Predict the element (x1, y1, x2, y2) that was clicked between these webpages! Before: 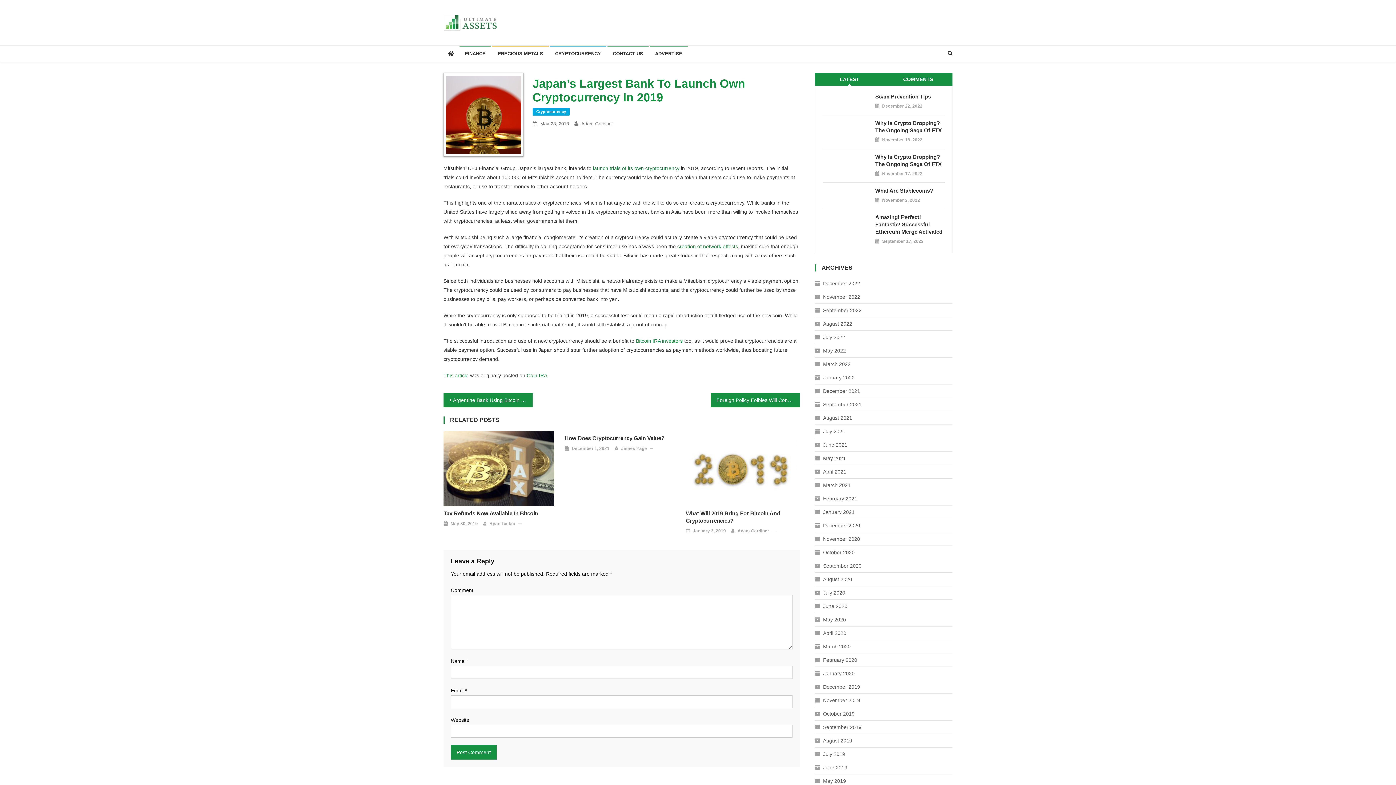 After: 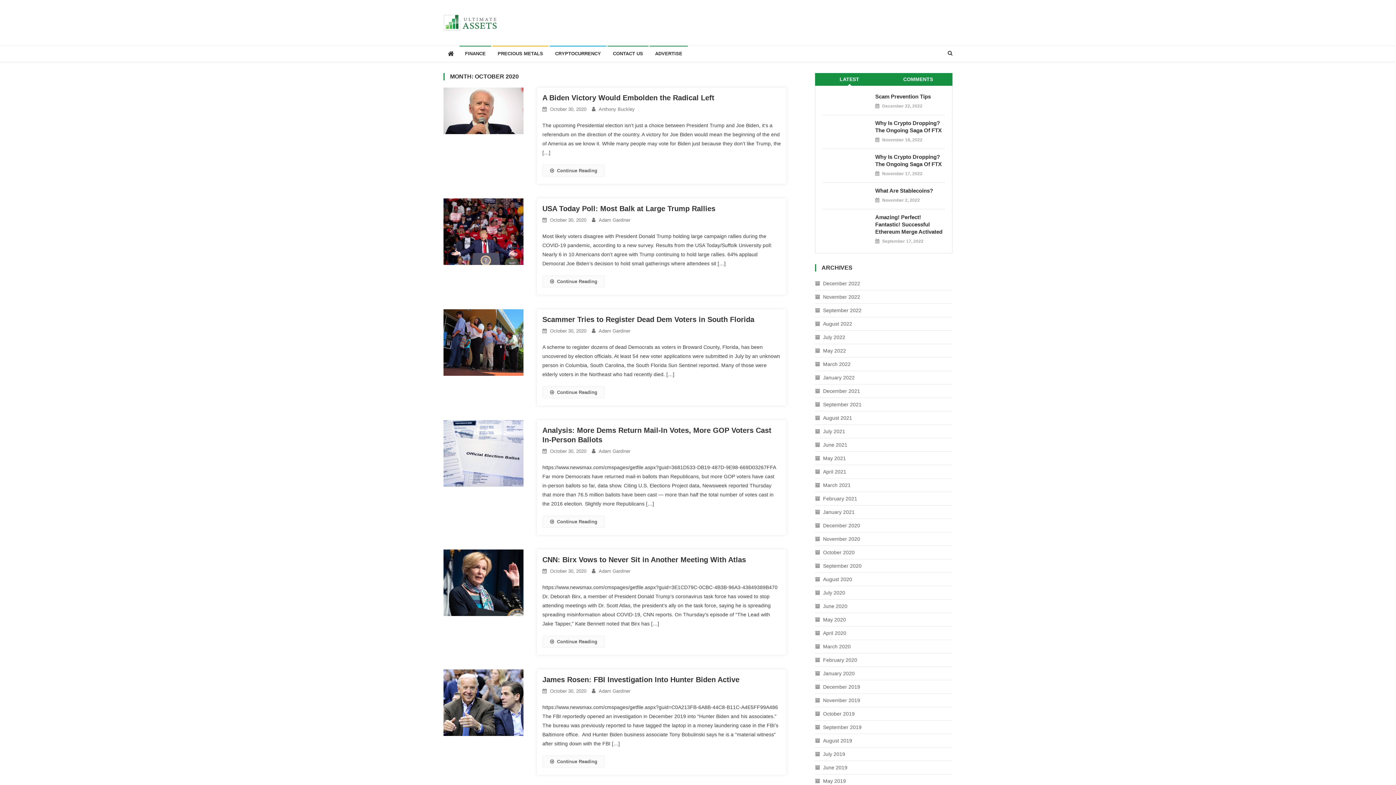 Action: bbox: (815, 548, 854, 557) label: October 2020